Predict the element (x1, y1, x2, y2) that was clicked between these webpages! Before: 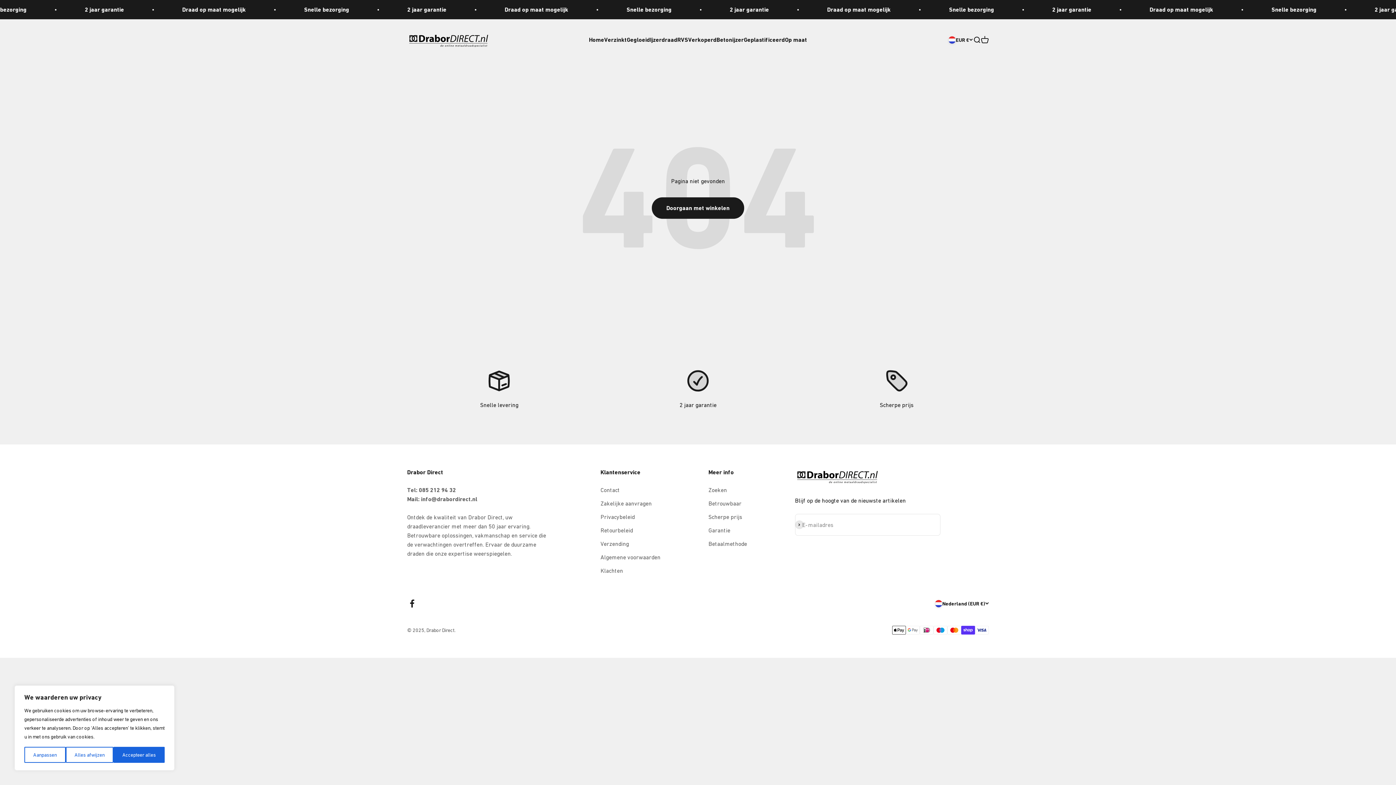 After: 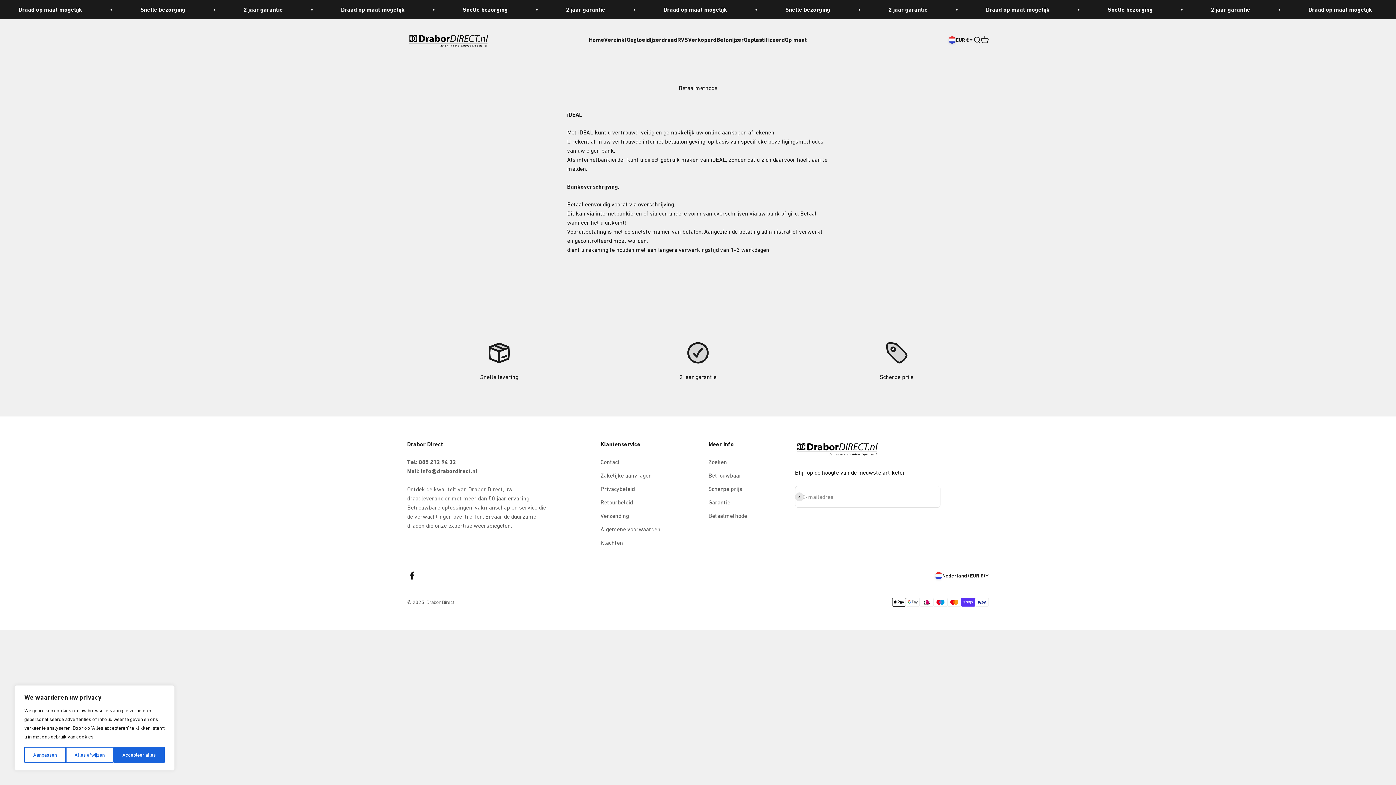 Action: bbox: (708, 539, 747, 548) label: Betaalmethode